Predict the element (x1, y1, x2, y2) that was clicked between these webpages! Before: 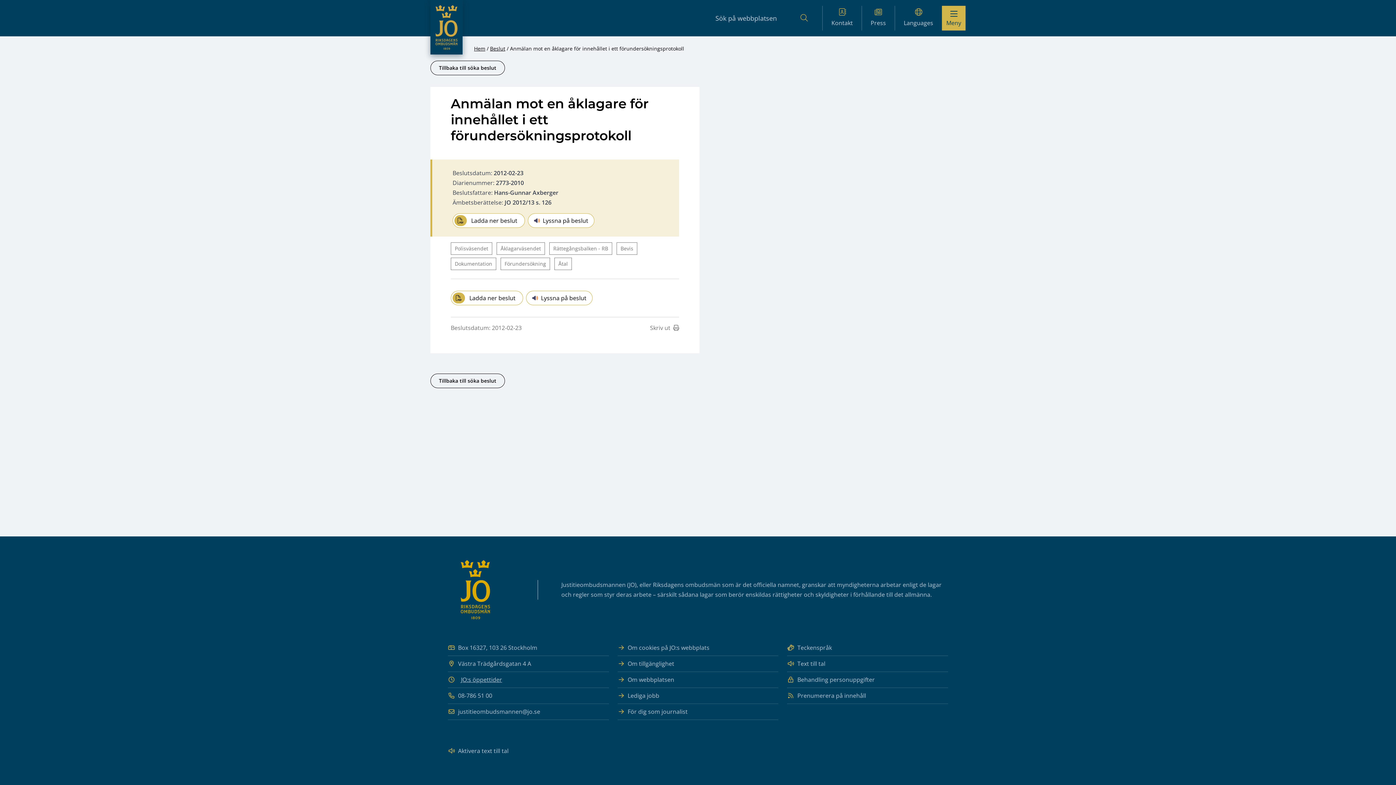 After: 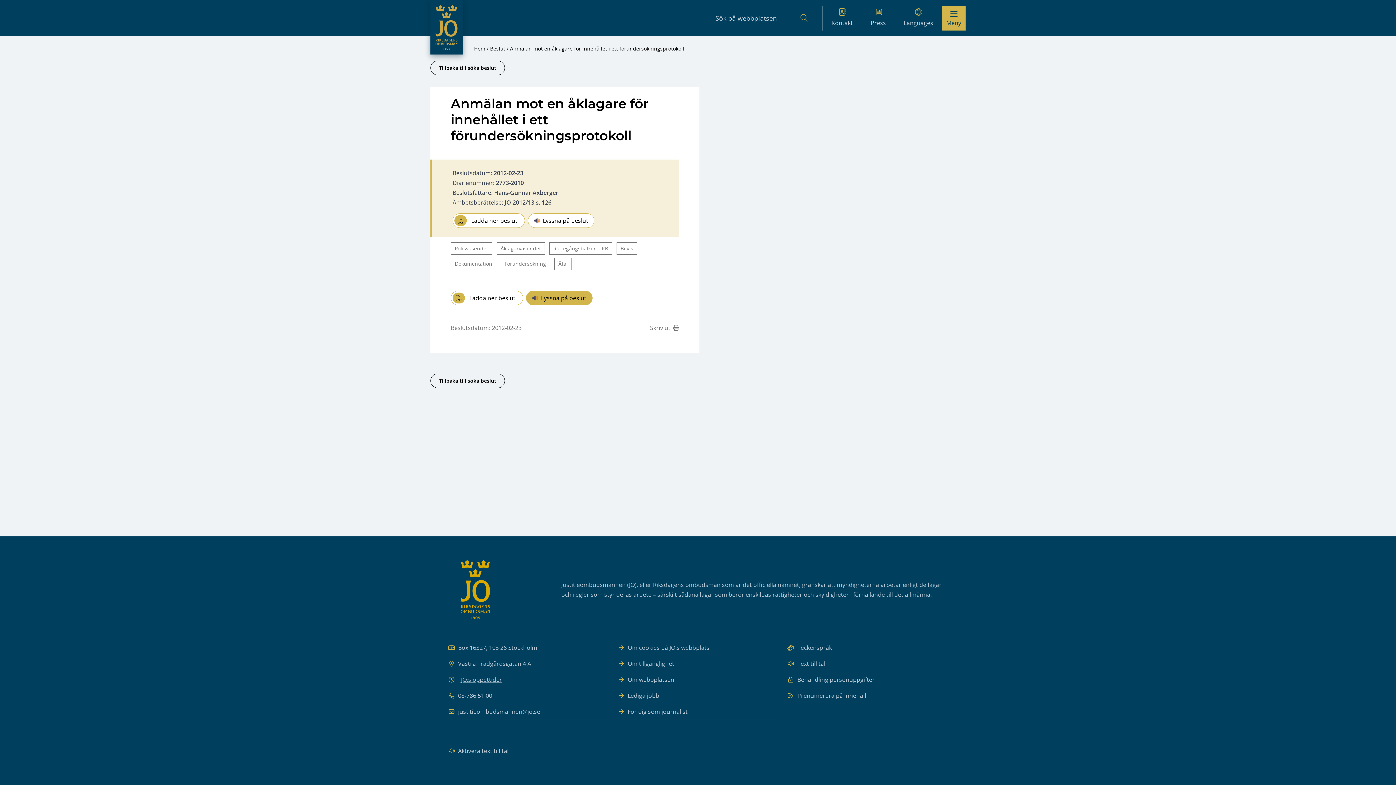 Action: label: Lyssna på beslut bbox: (526, 290, 592, 305)